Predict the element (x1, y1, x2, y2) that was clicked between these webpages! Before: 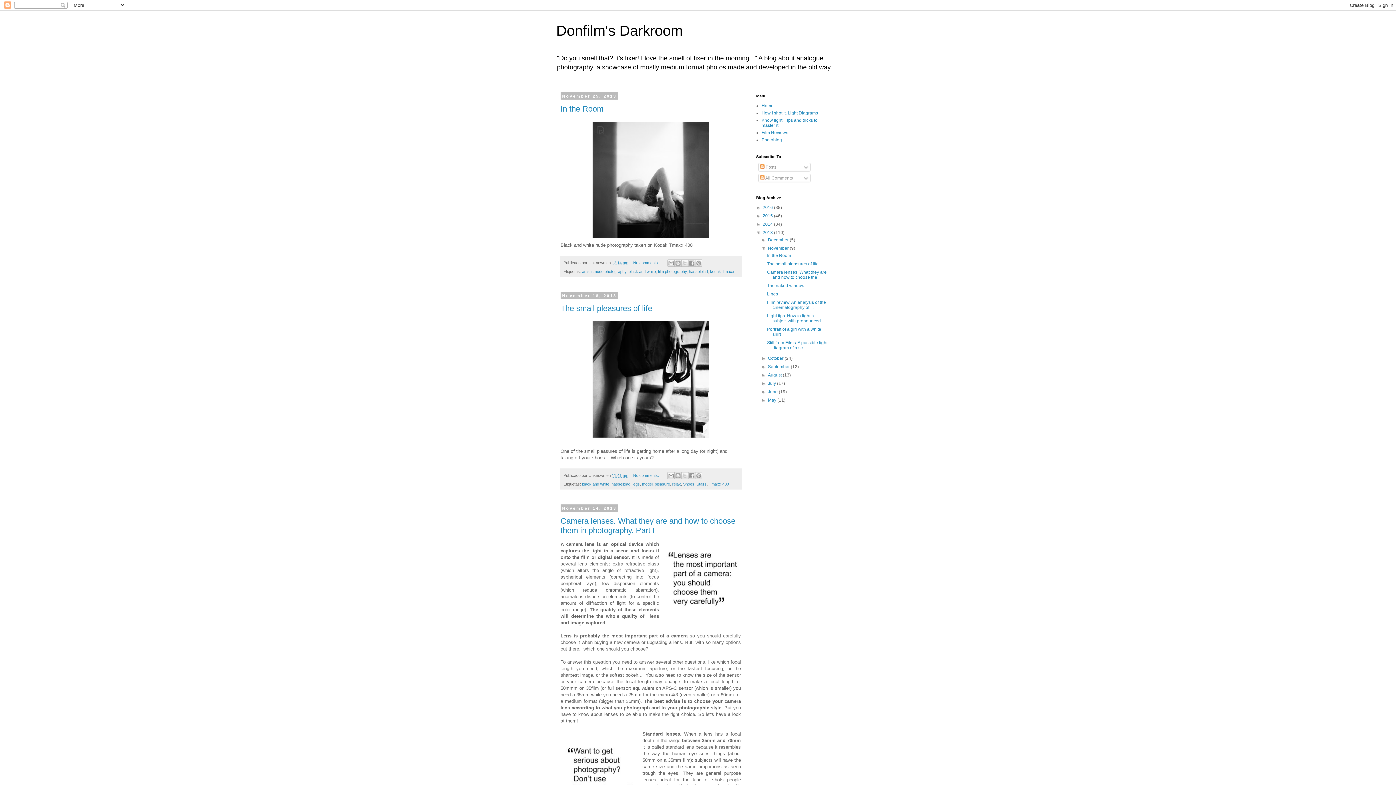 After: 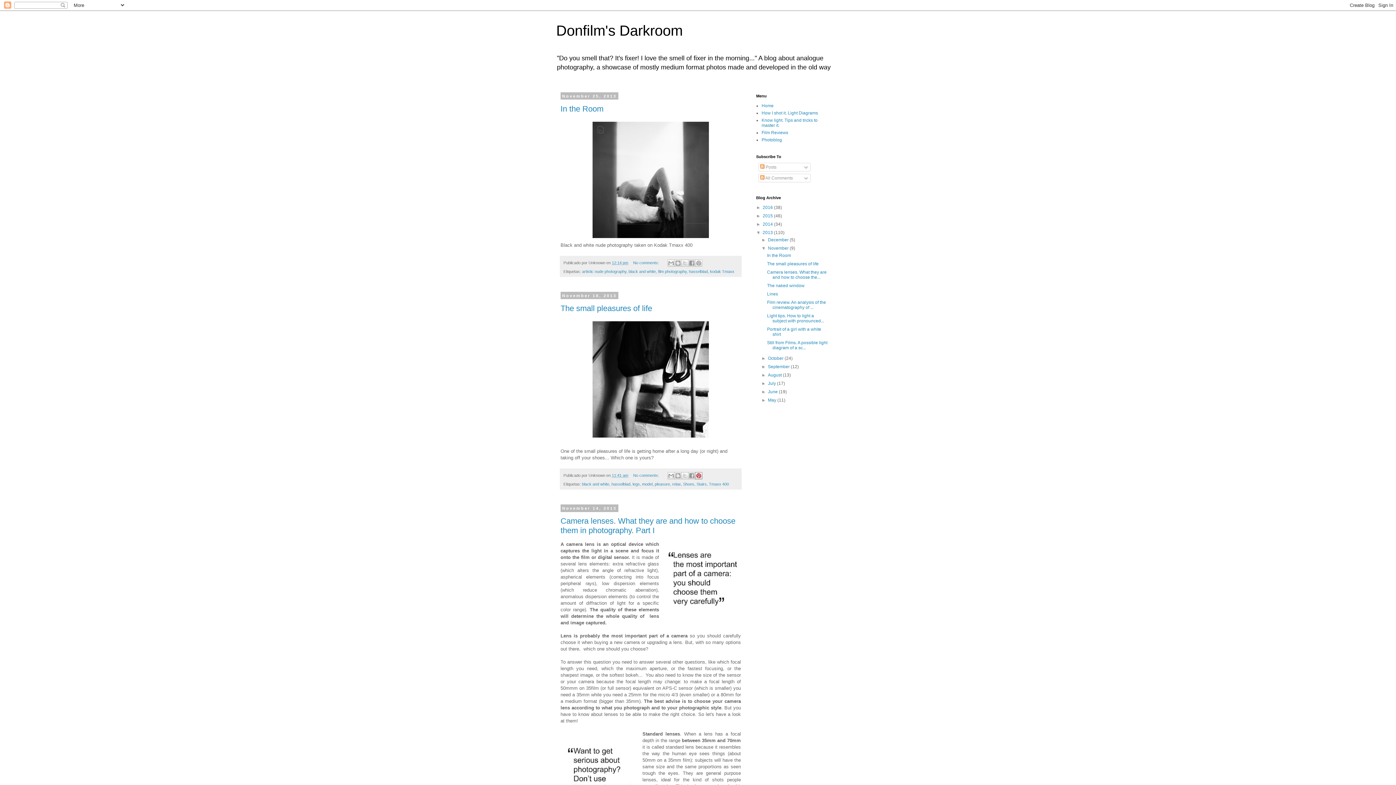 Action: label: Share to Pinterest bbox: (695, 472, 702, 479)